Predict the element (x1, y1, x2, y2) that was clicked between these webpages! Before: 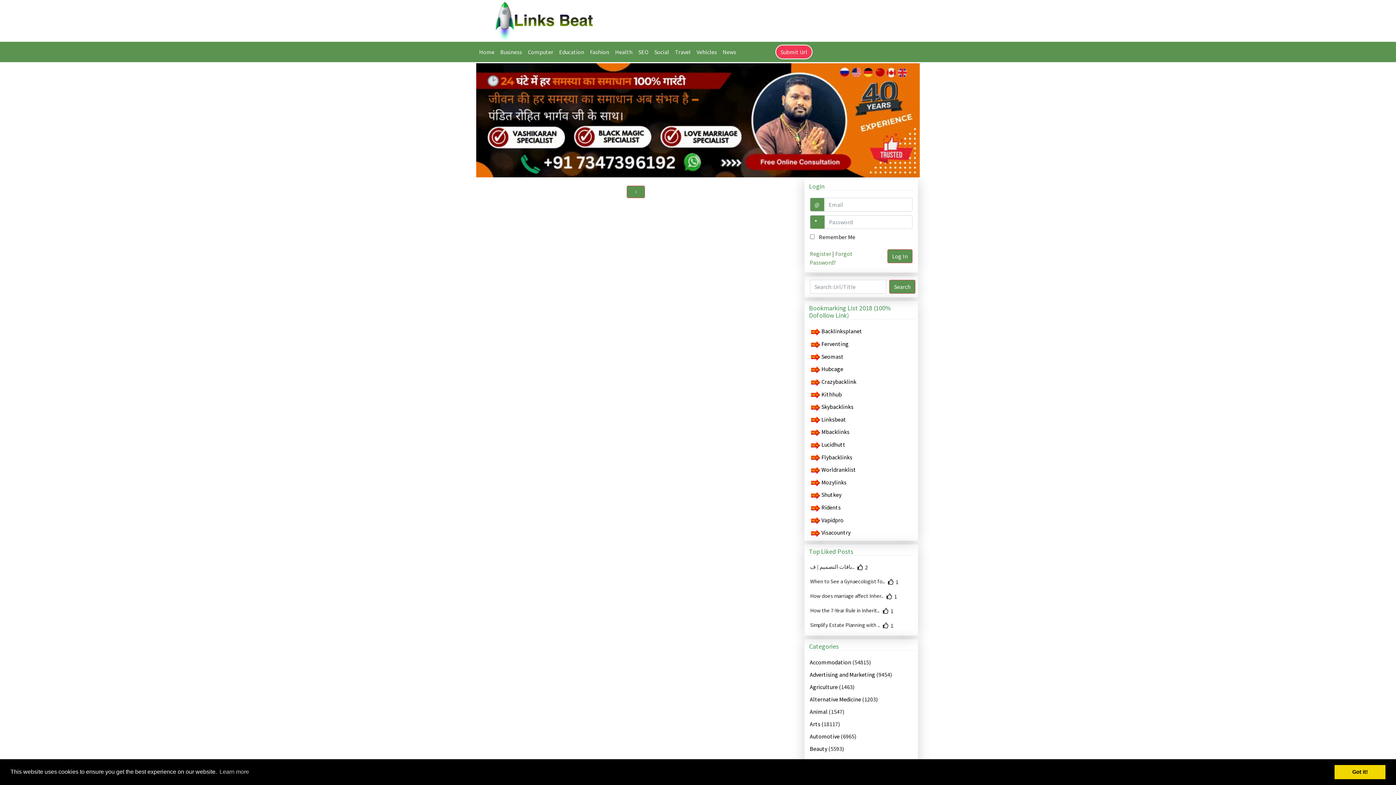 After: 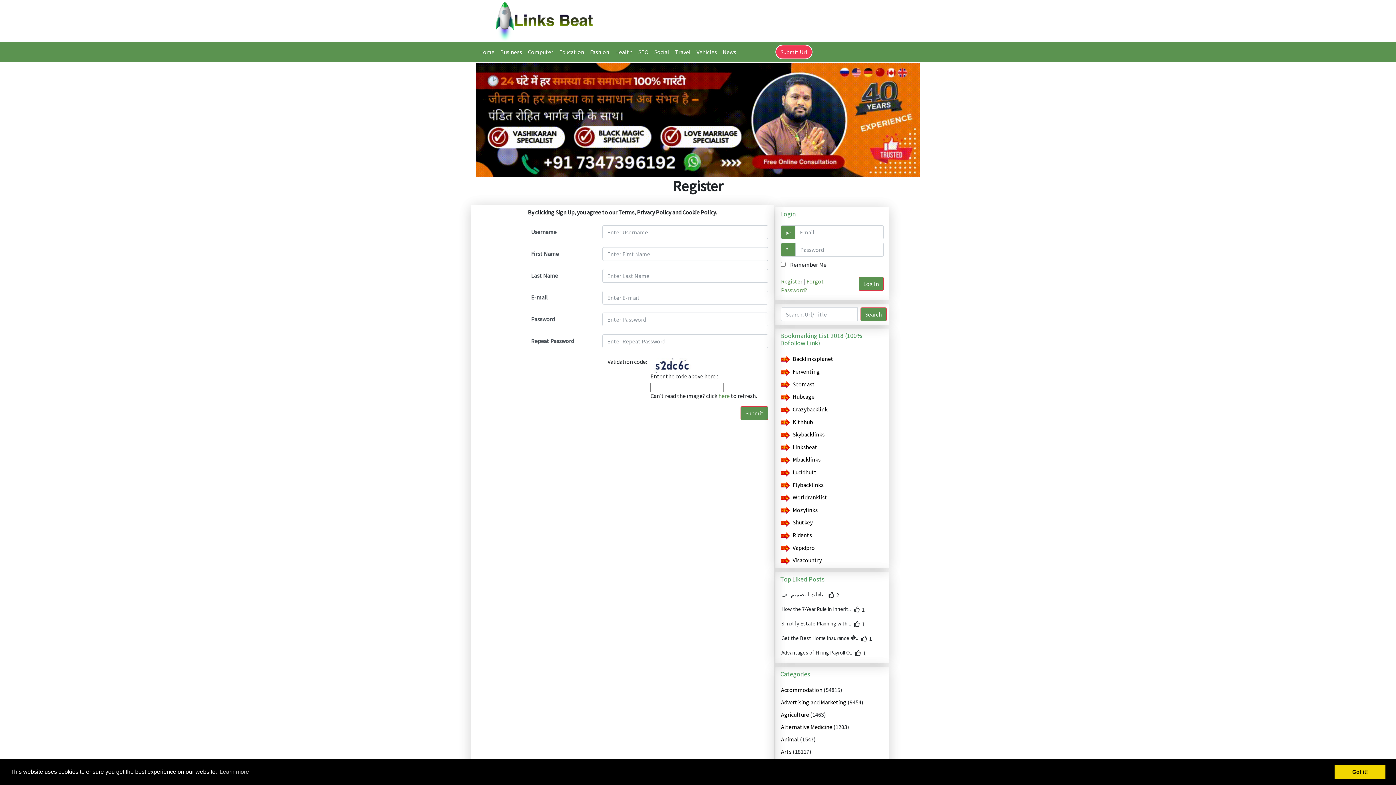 Action: bbox: (810, 250, 831, 257) label: Register